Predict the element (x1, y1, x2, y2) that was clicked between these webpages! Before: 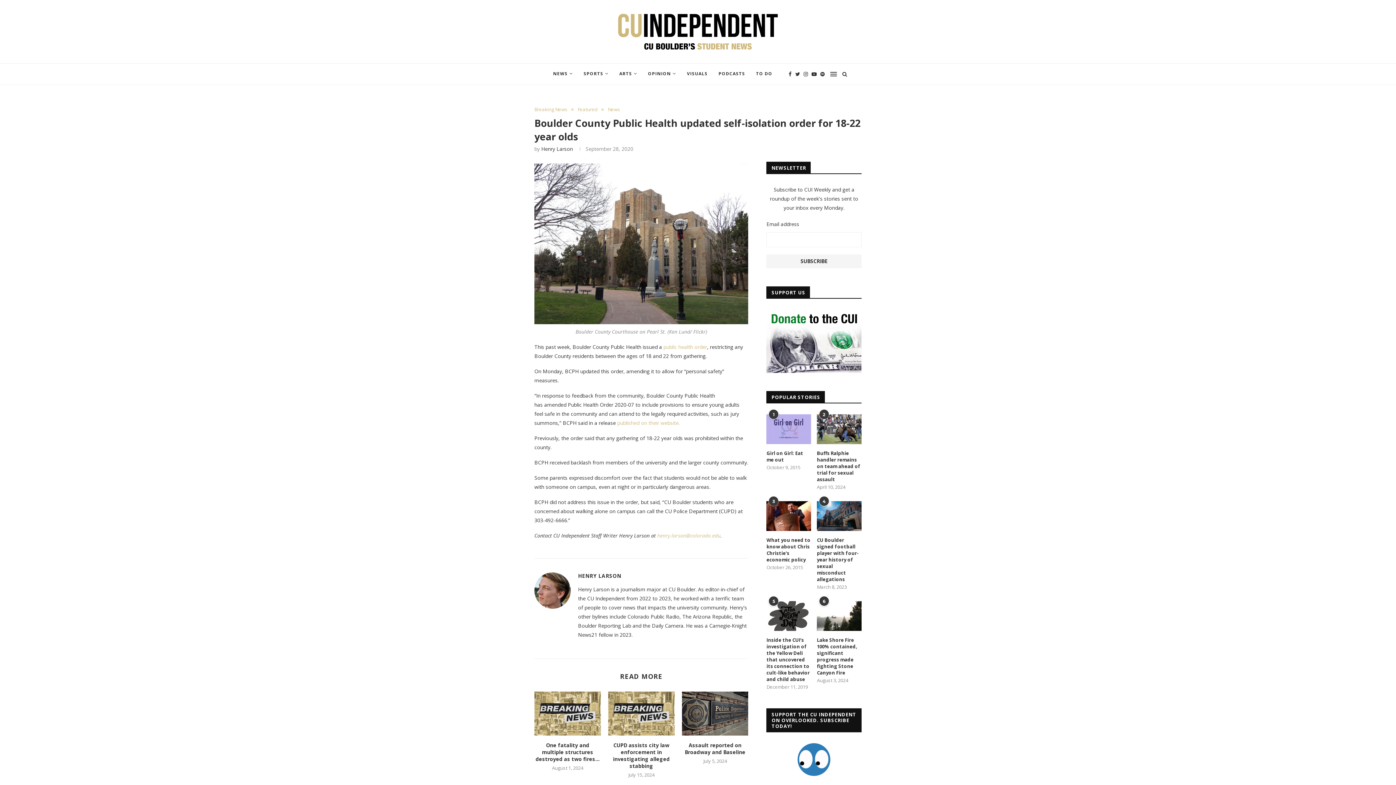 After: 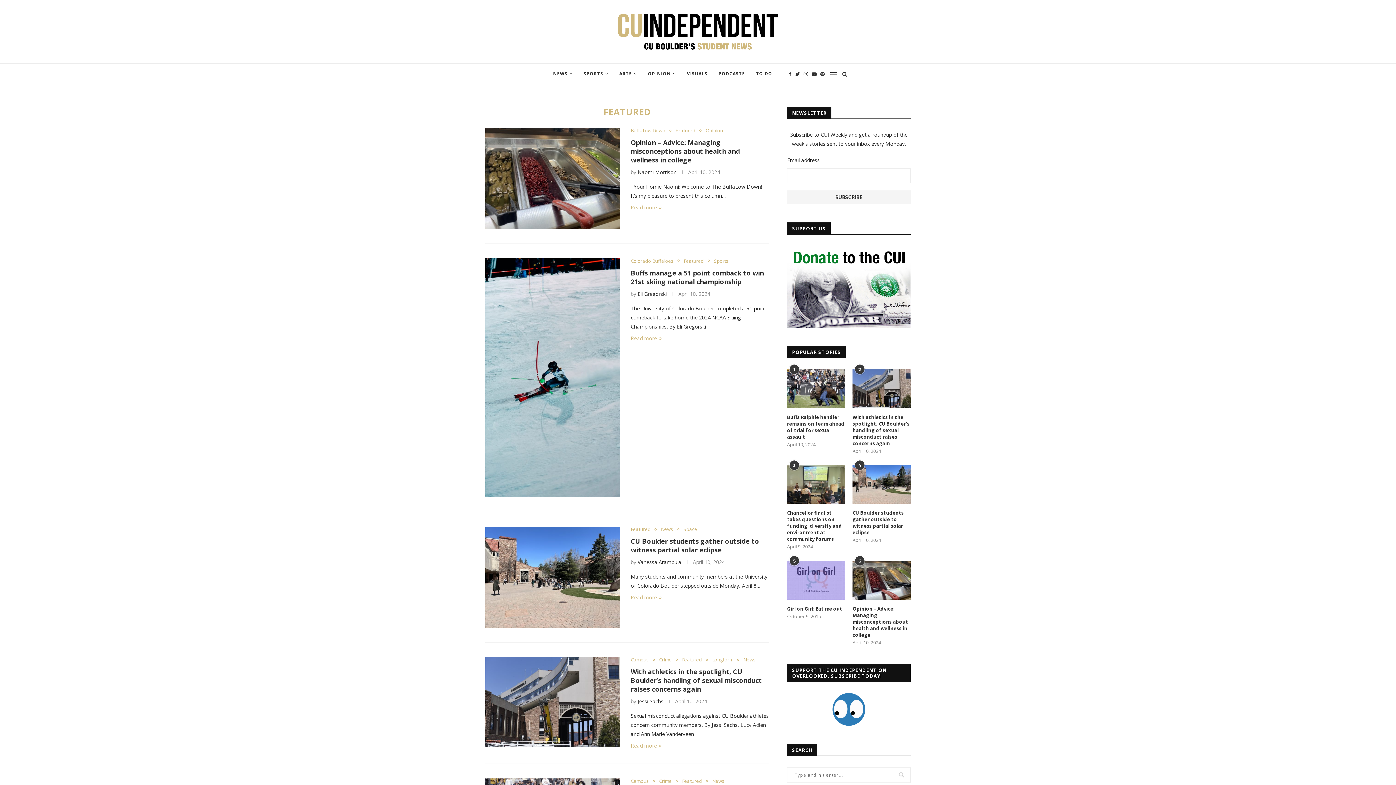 Action: label: Featured bbox: (577, 106, 601, 112)